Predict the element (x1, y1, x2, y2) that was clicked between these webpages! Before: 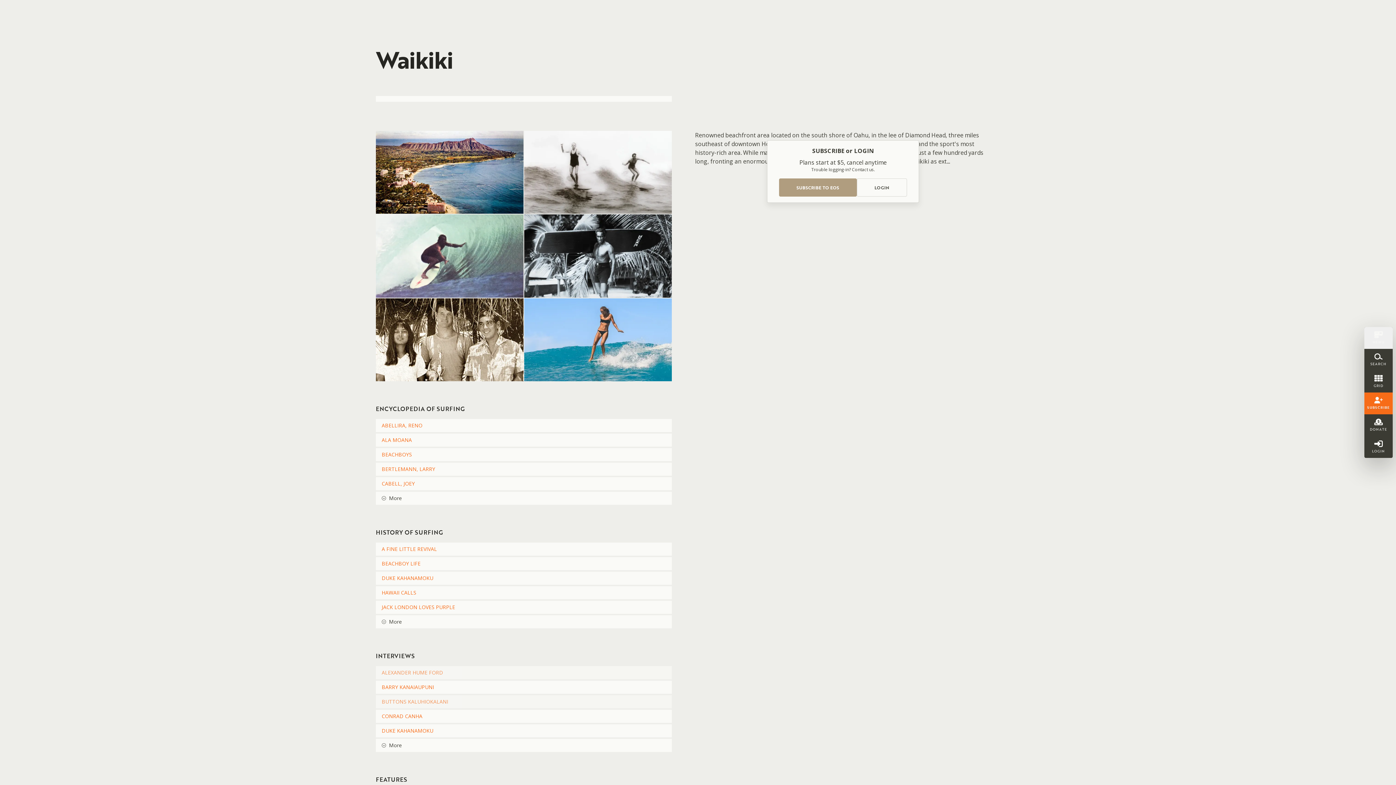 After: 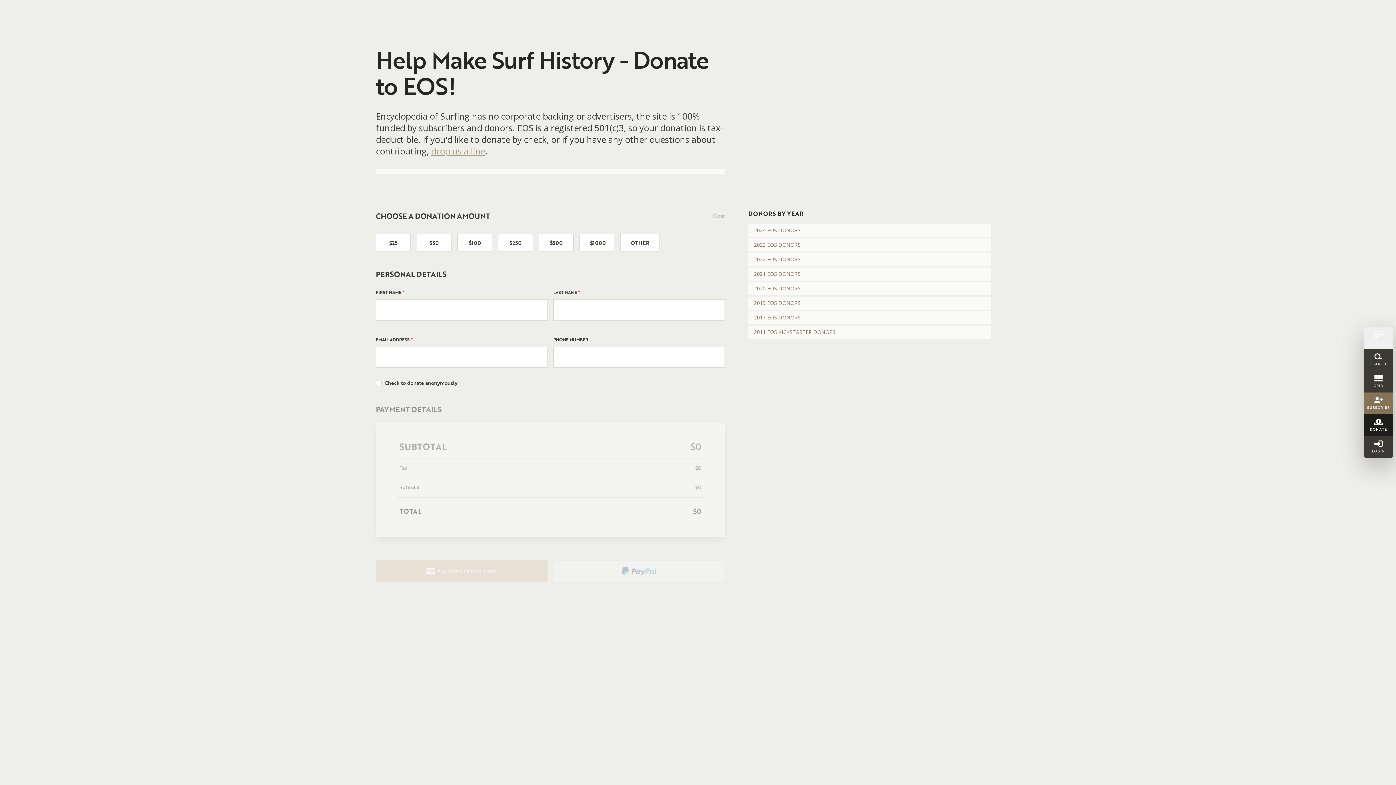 Action: bbox: (1364, 414, 1393, 436) label: DONATE